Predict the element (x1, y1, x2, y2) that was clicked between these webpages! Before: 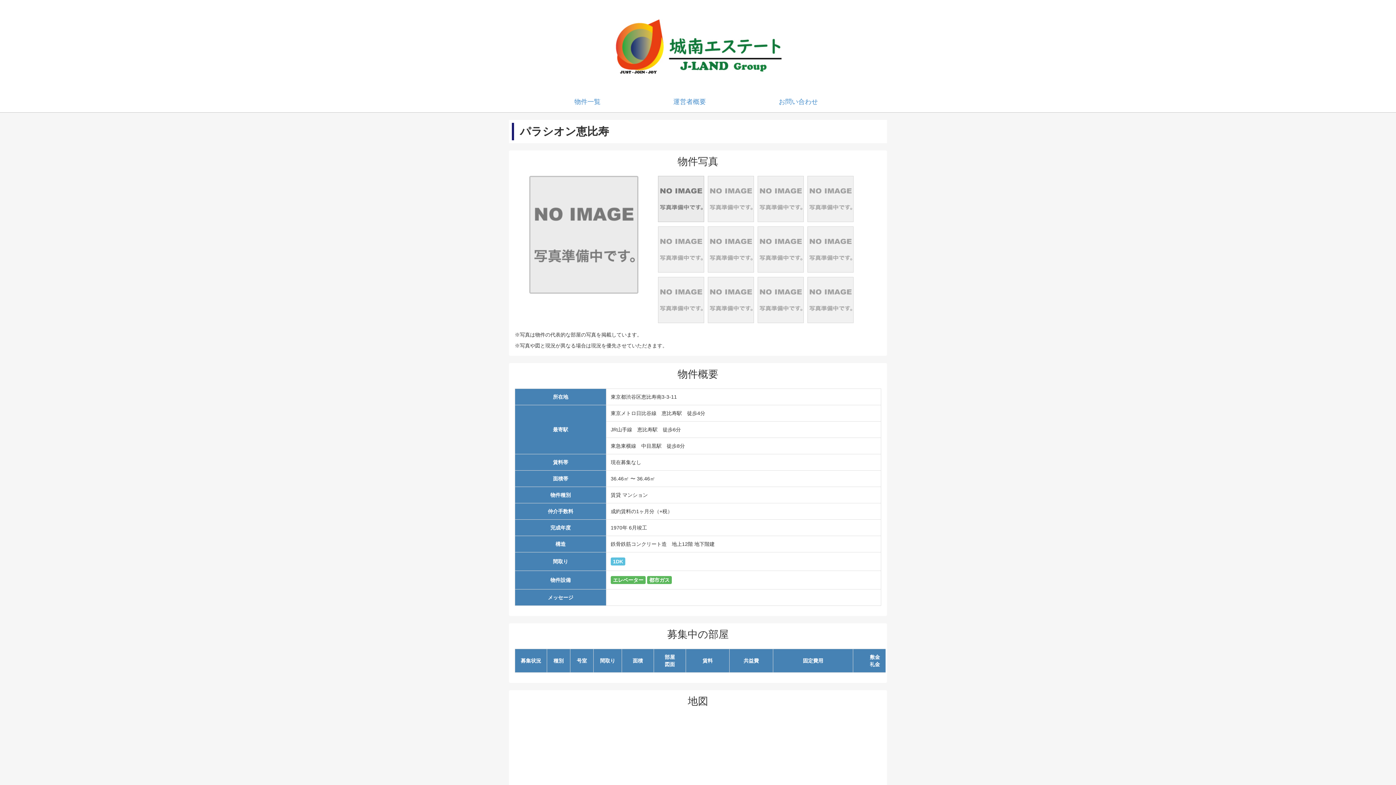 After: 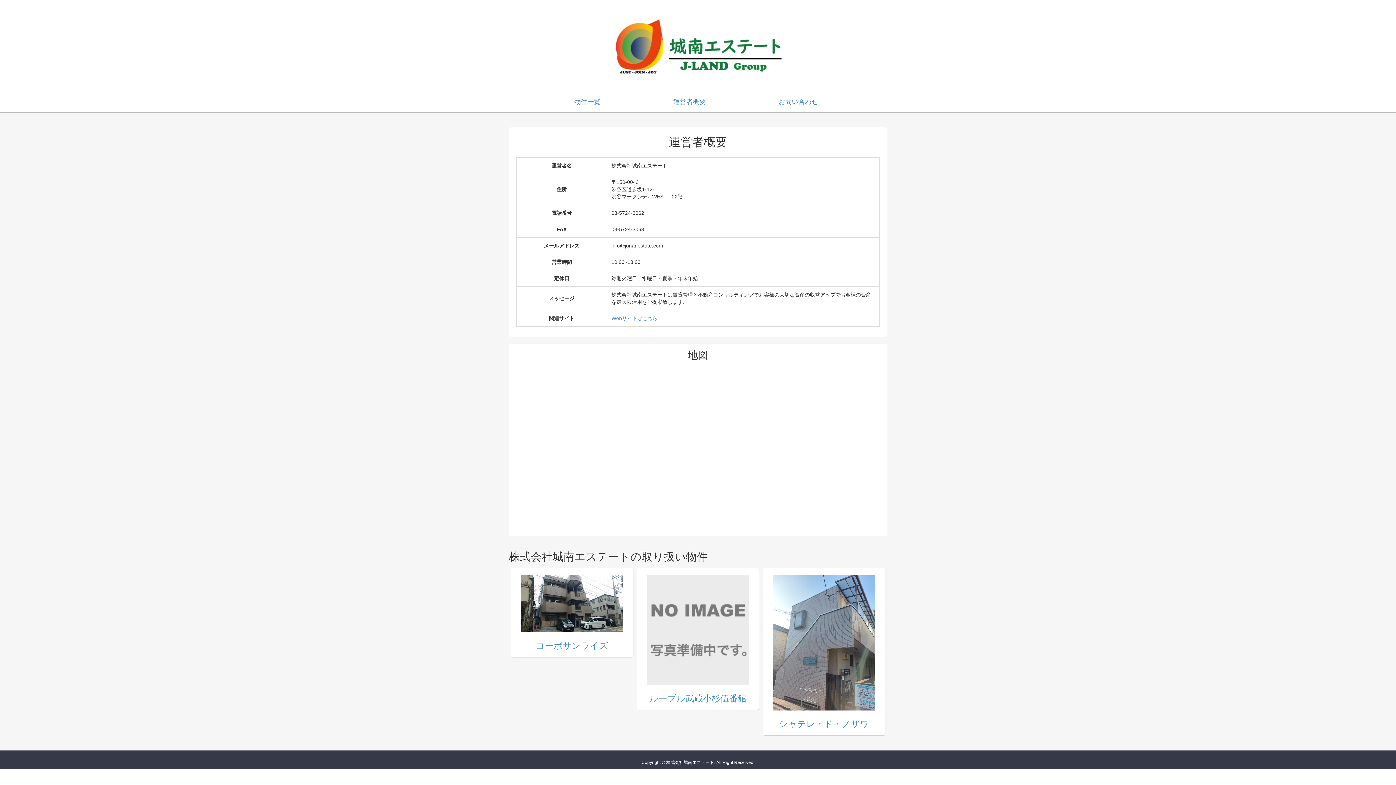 Action: label: 運営者概要 bbox: (673, 98, 706, 105)